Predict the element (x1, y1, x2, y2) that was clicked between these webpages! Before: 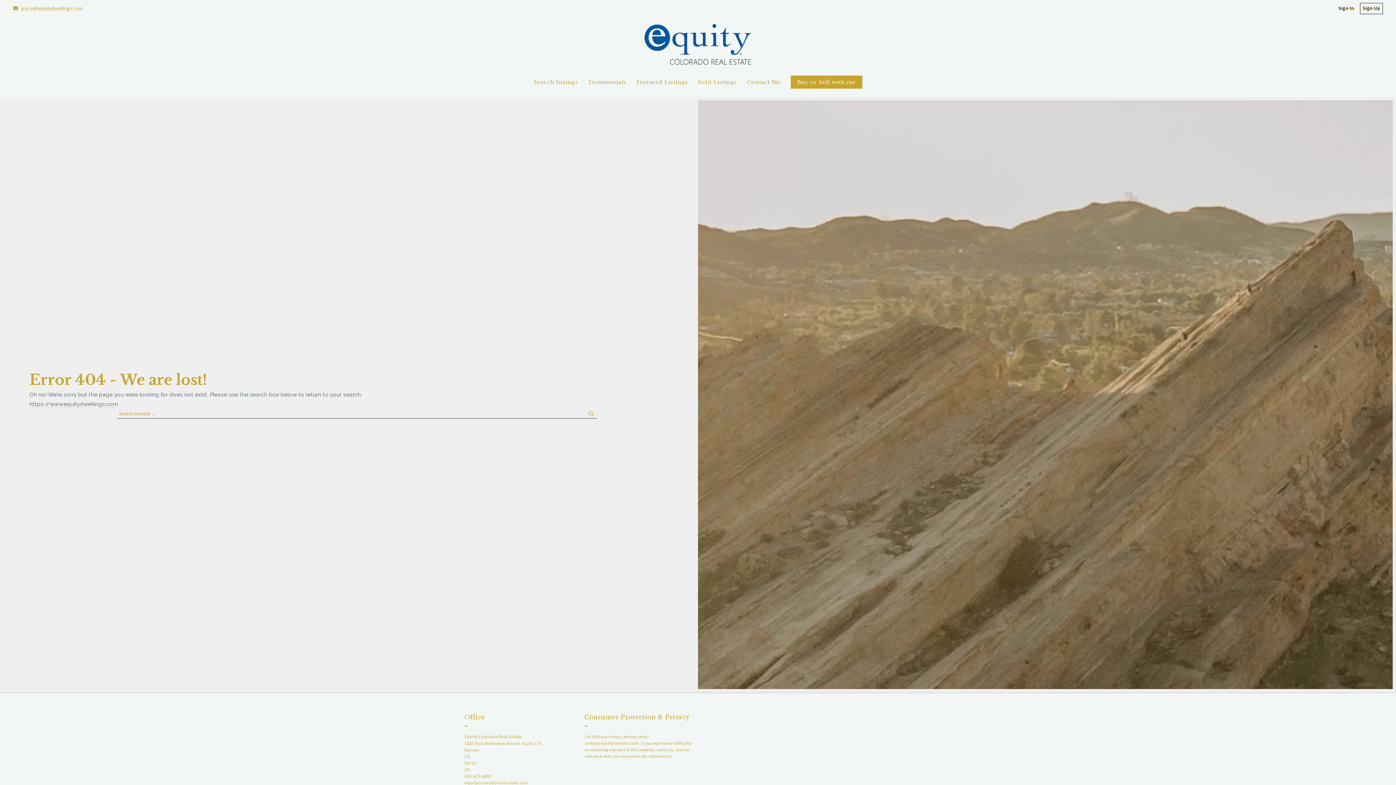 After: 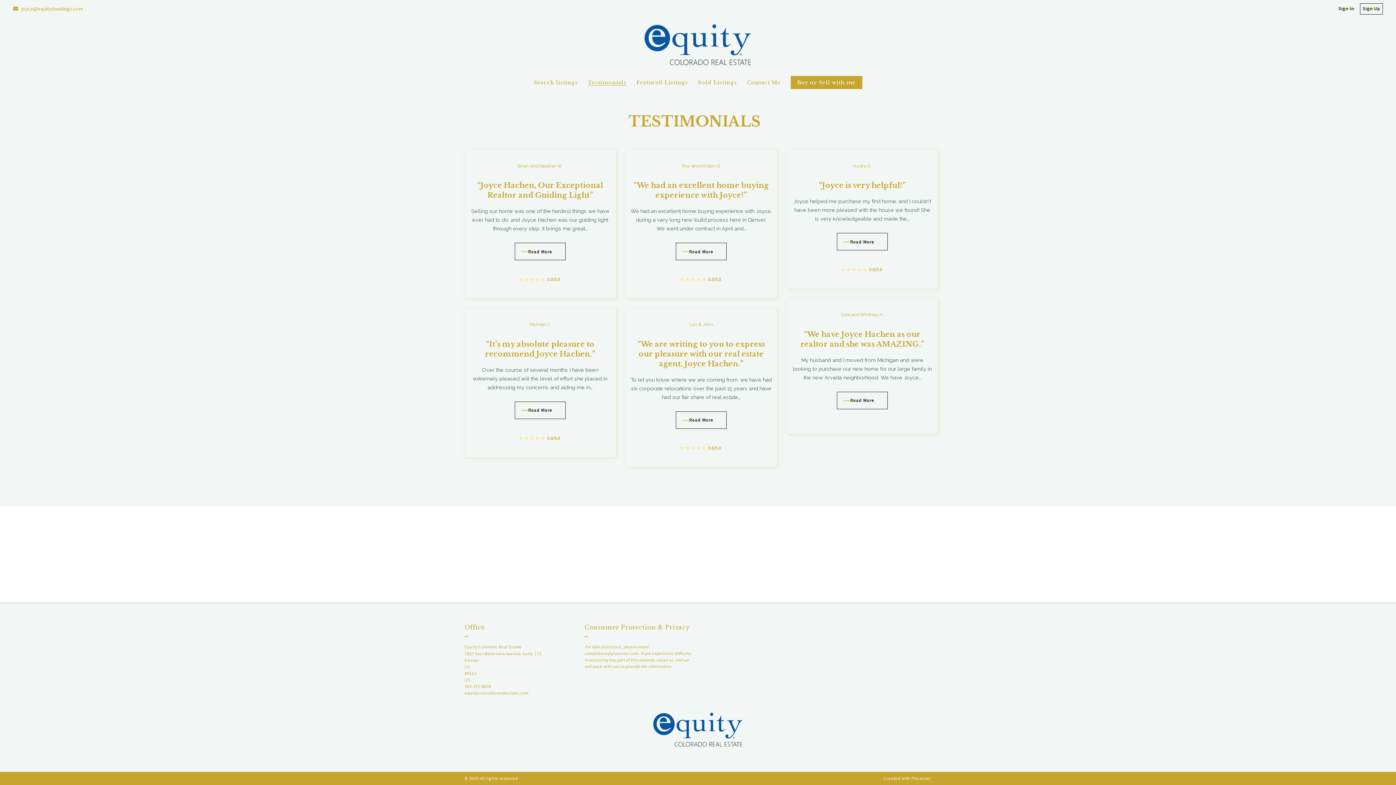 Action: bbox: (587, 75, 626, 88) label: Testimonials